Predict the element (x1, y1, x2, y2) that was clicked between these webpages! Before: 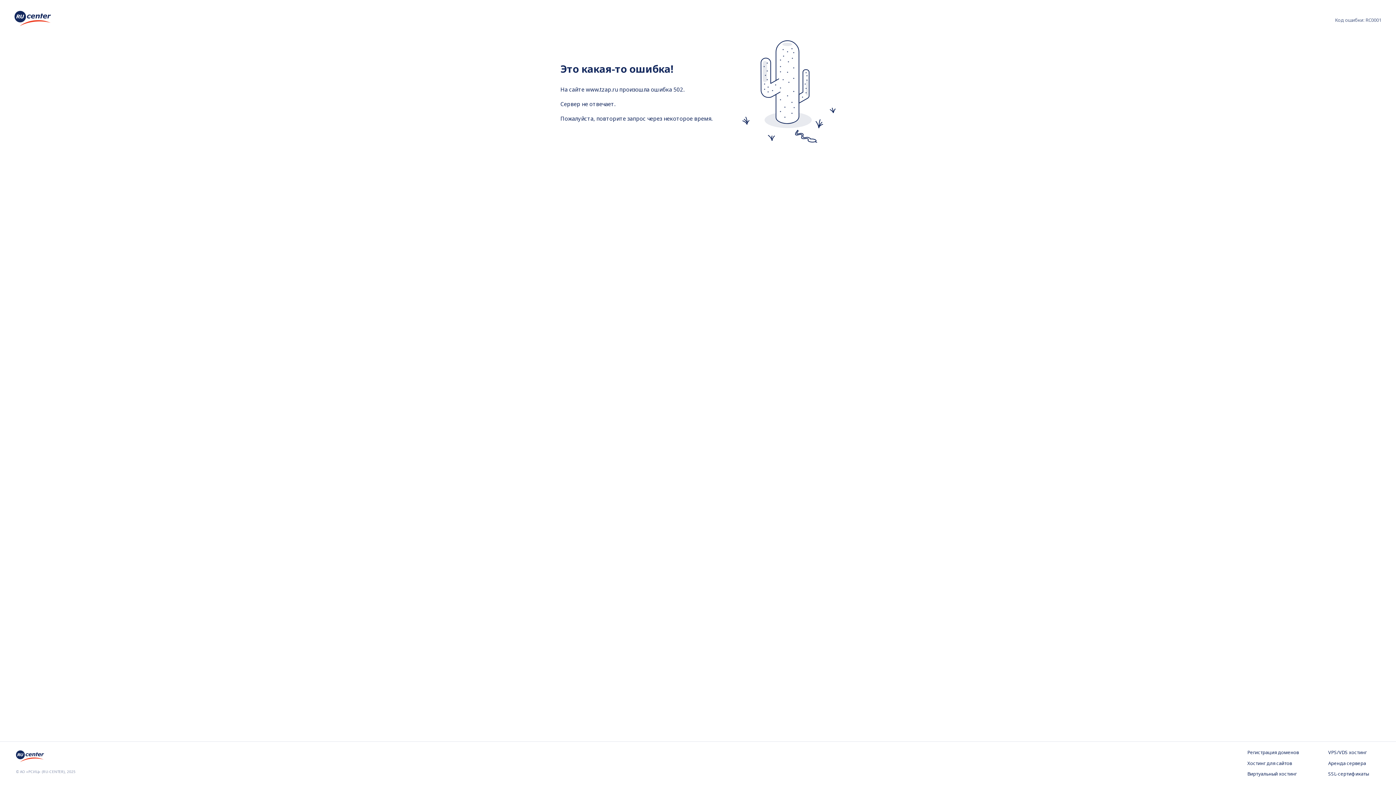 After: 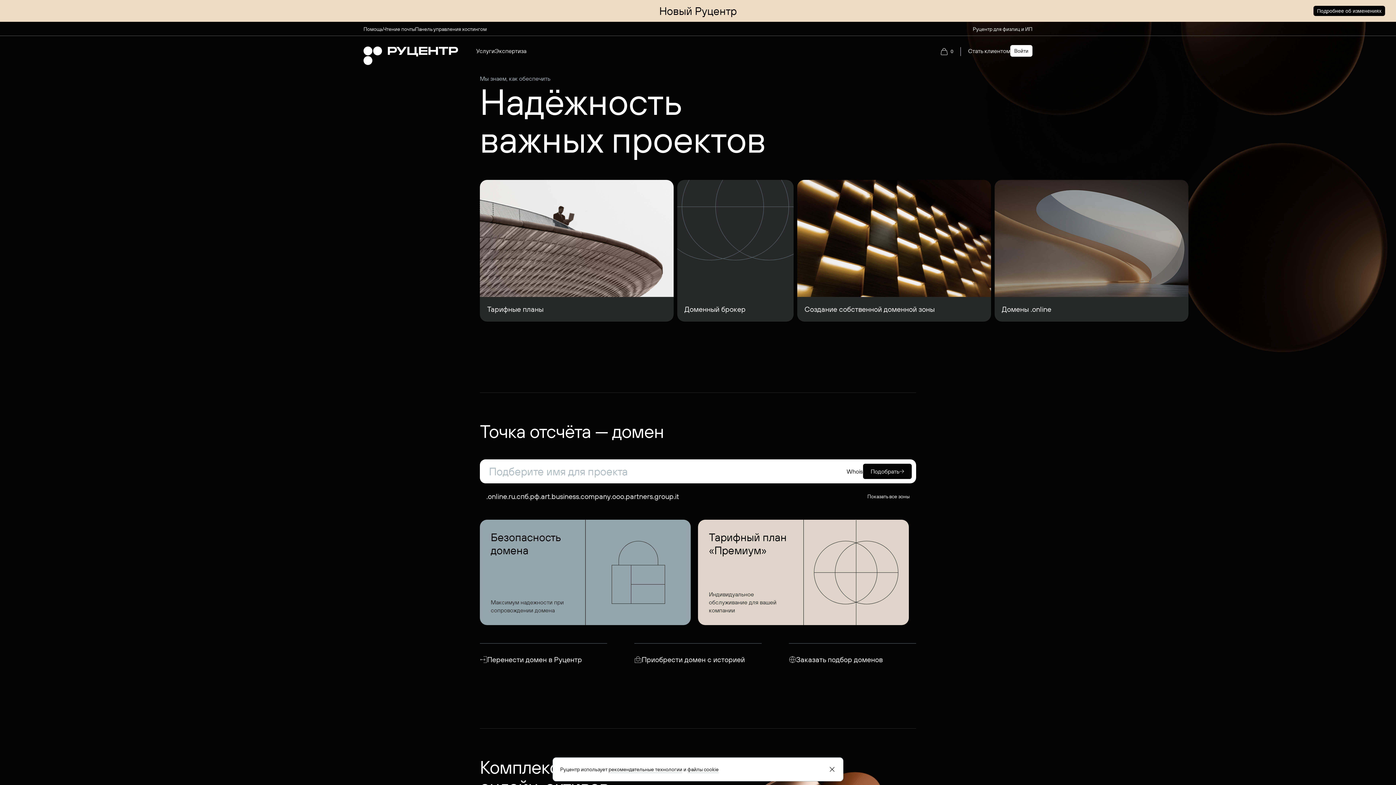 Action: bbox: (14, 10, 50, 28)